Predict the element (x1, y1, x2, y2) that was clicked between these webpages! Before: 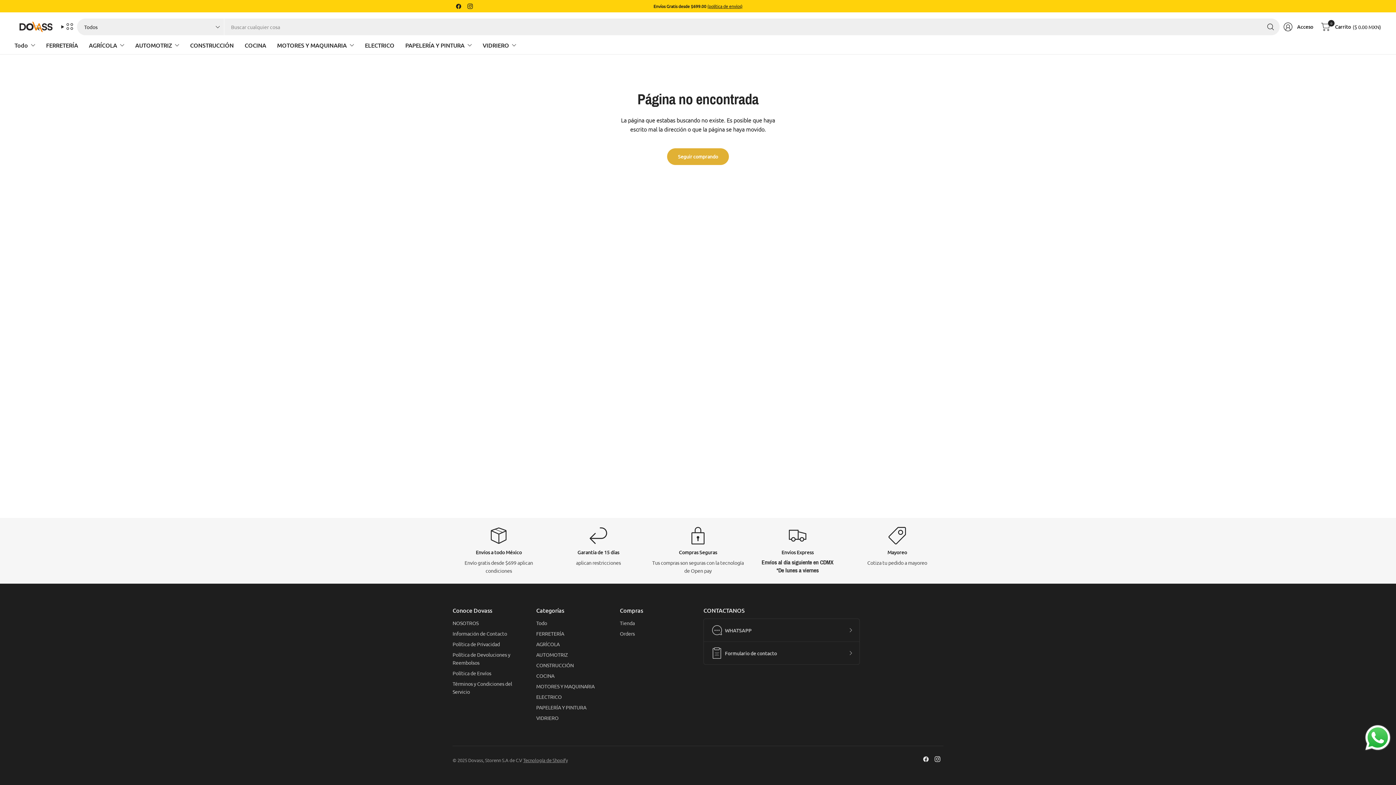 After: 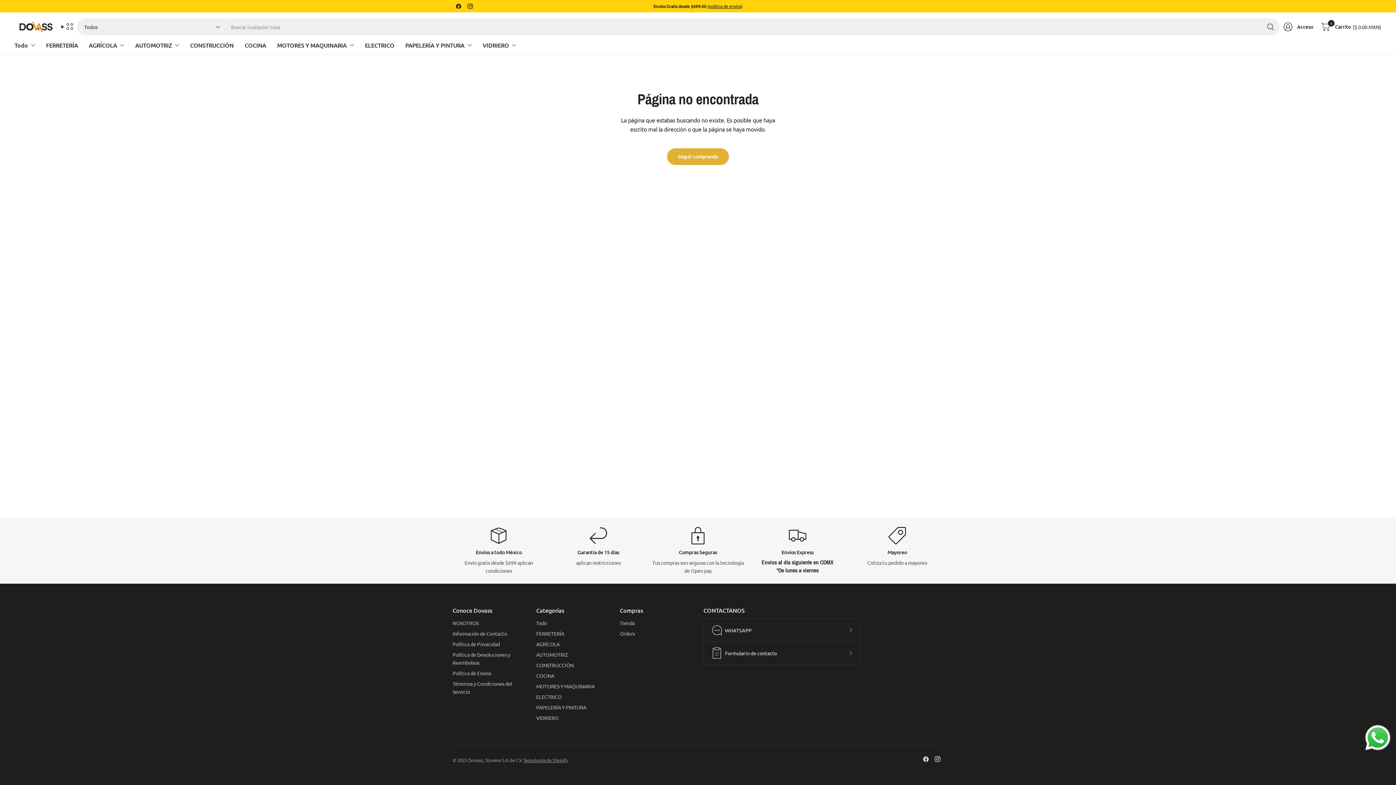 Action: bbox: (452, 0, 464, 12)